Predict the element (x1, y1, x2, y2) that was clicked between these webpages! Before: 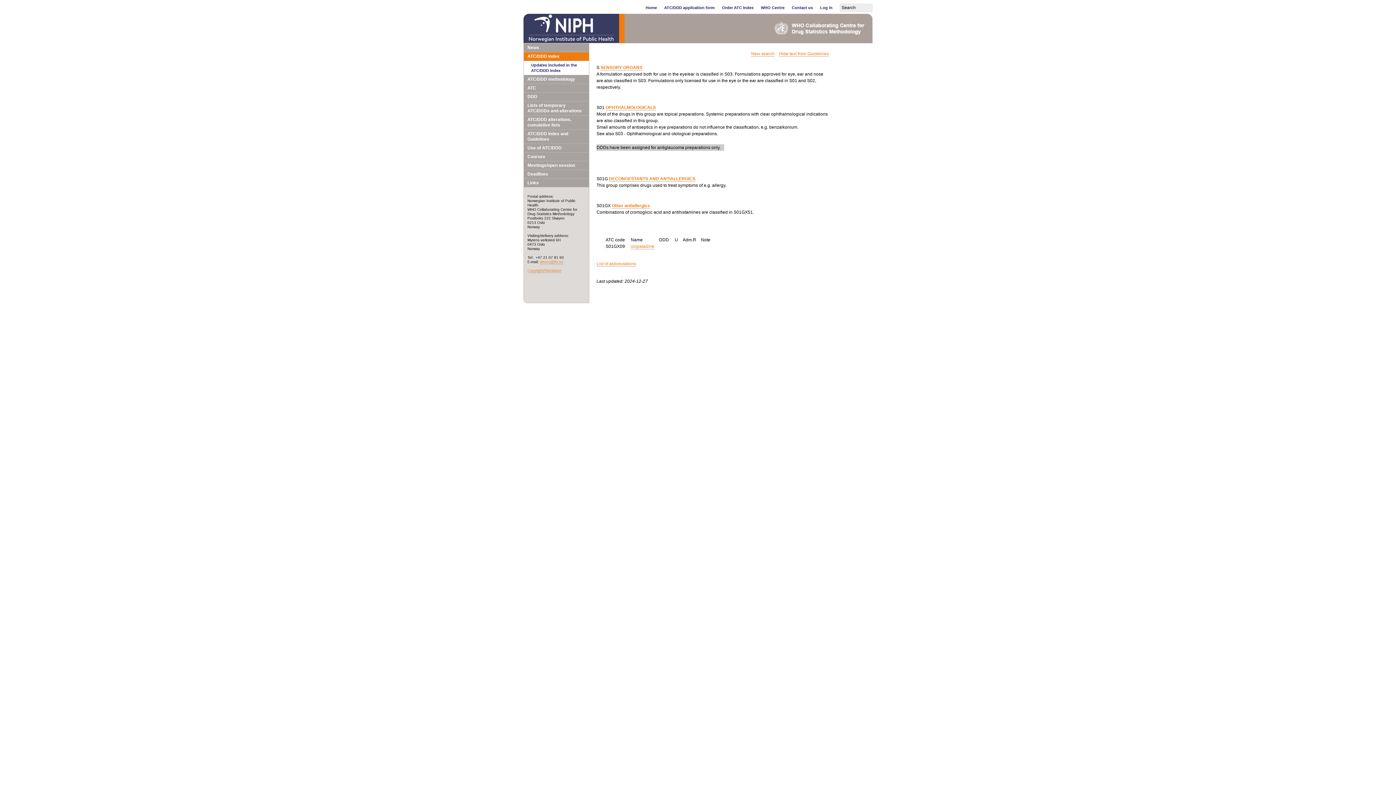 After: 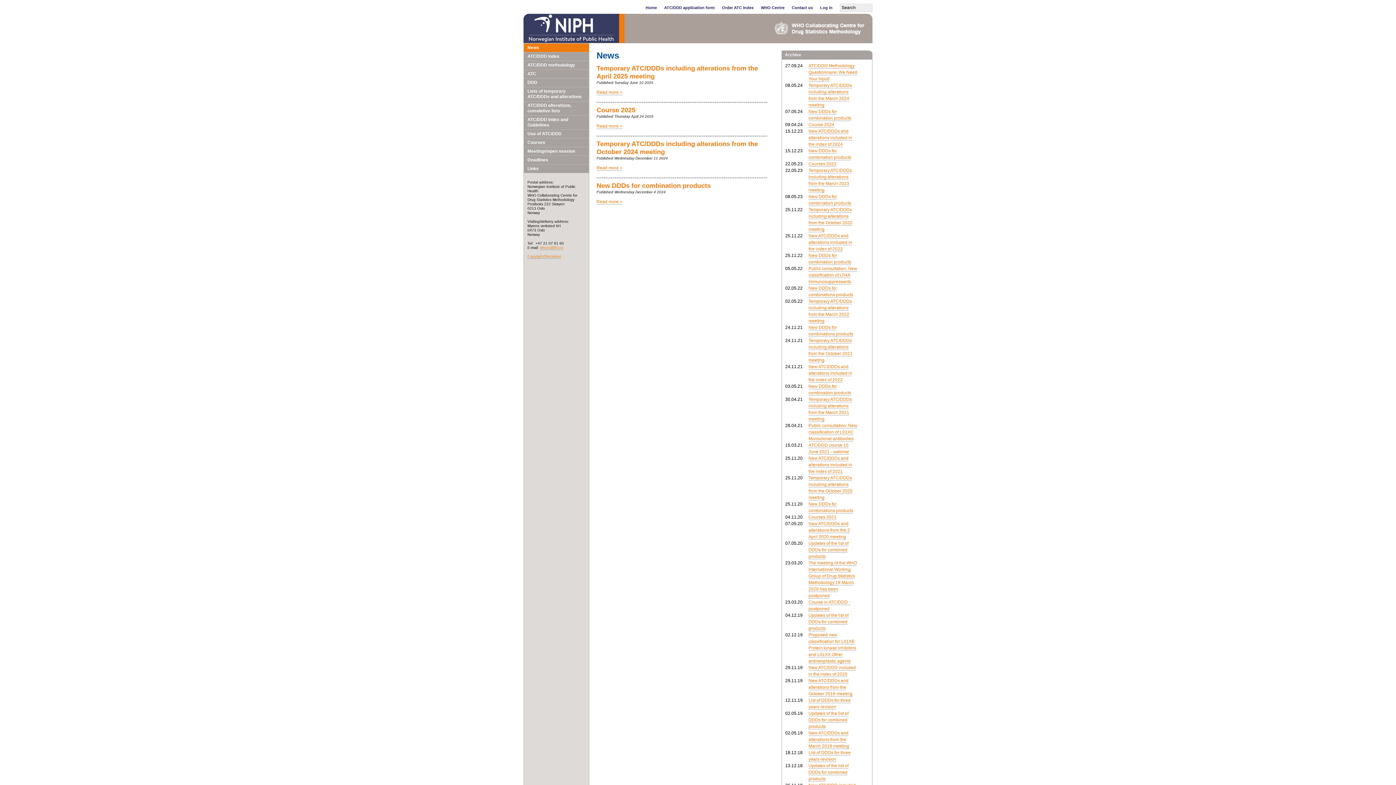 Action: bbox: (524, 43, 589, 52) label: News